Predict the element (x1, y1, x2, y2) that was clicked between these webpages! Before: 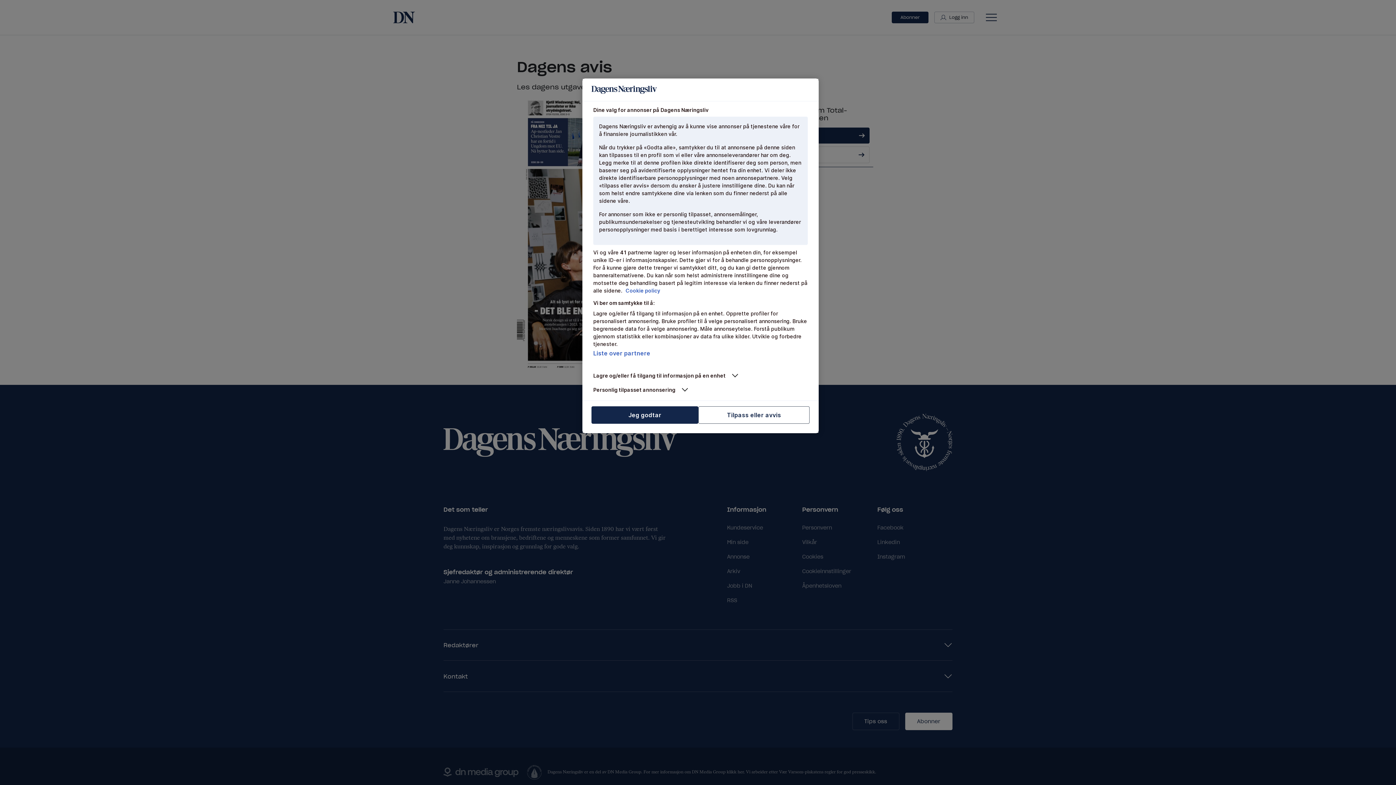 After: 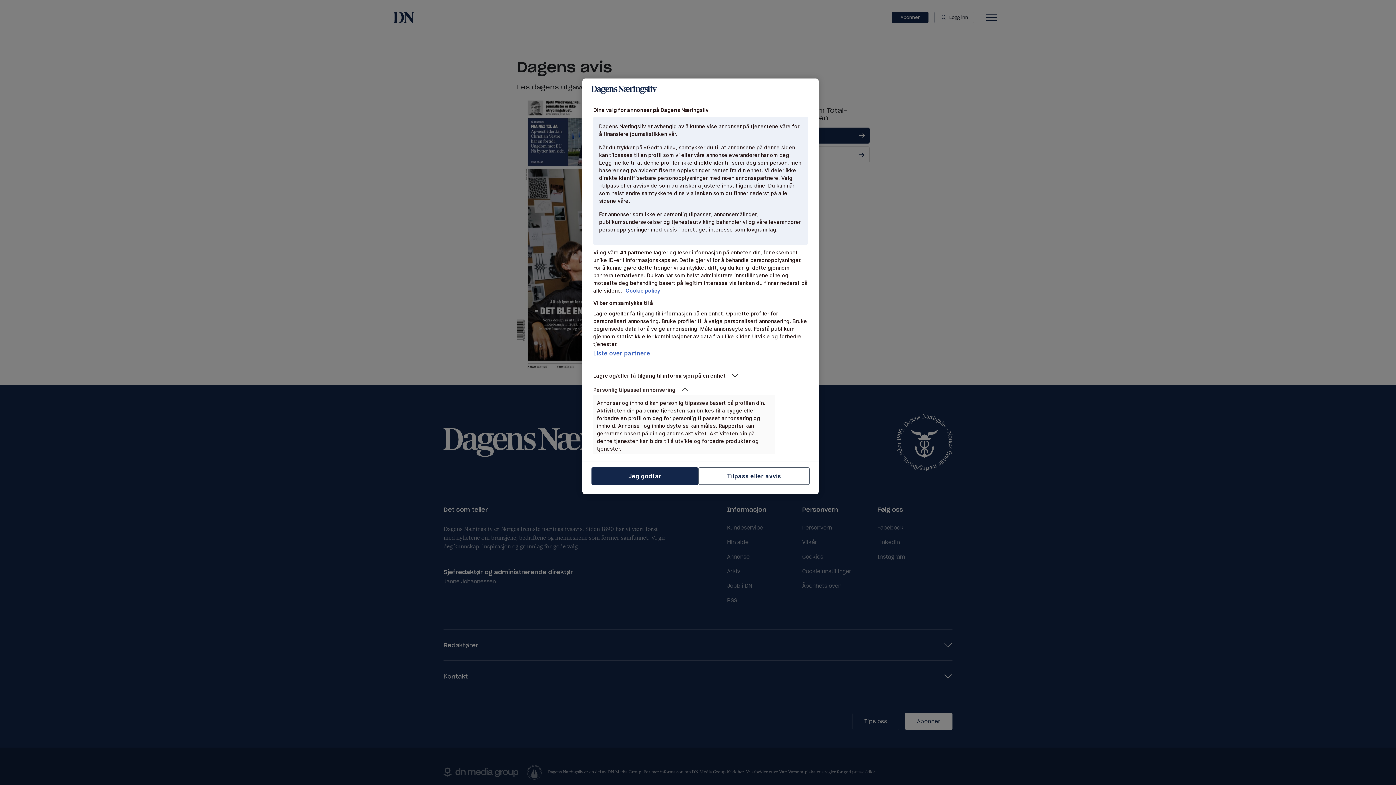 Action: bbox: (593, 386, 775, 393) label: Personlig tilpasset annonsering